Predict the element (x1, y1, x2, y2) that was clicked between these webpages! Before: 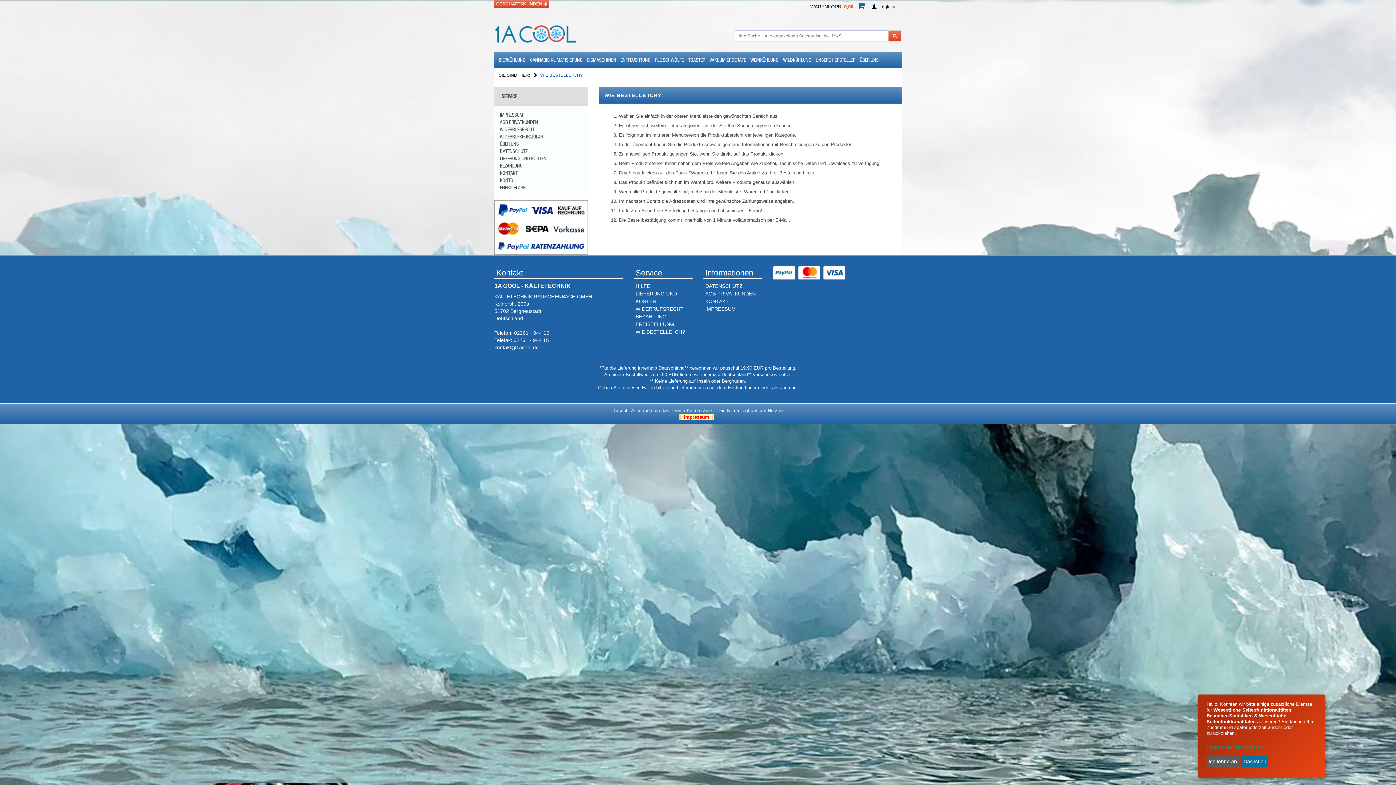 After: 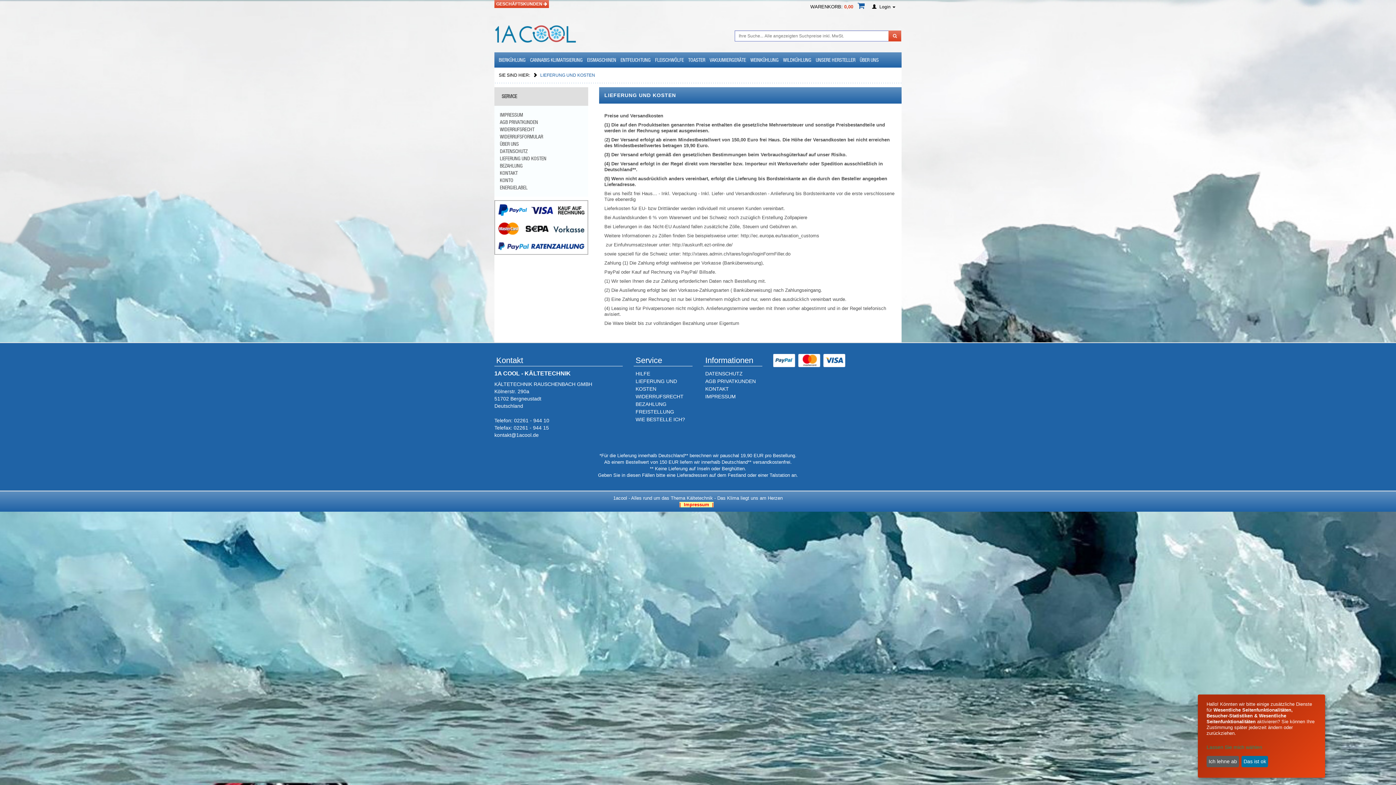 Action: label: LIEFERUNG UND KOSTEN bbox: (500, 155, 546, 161)